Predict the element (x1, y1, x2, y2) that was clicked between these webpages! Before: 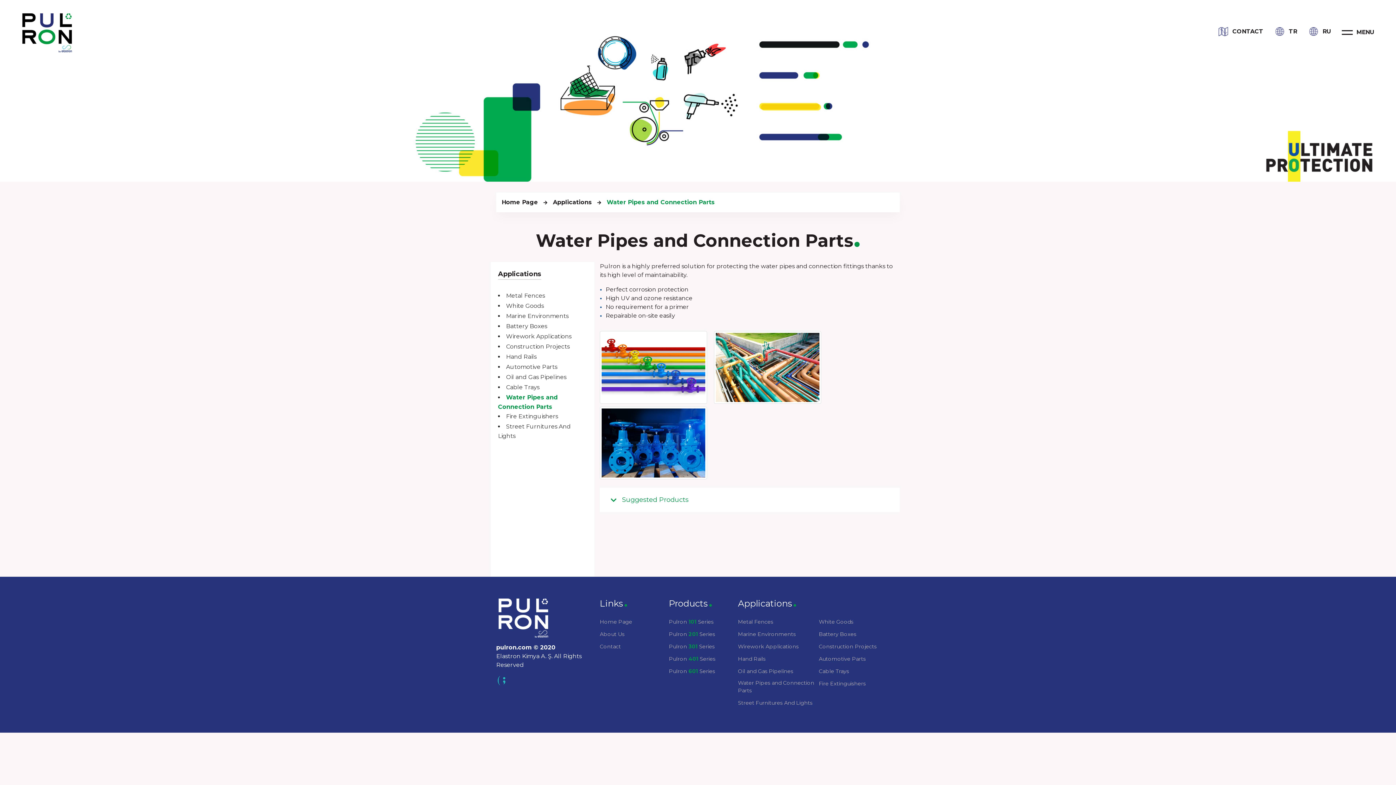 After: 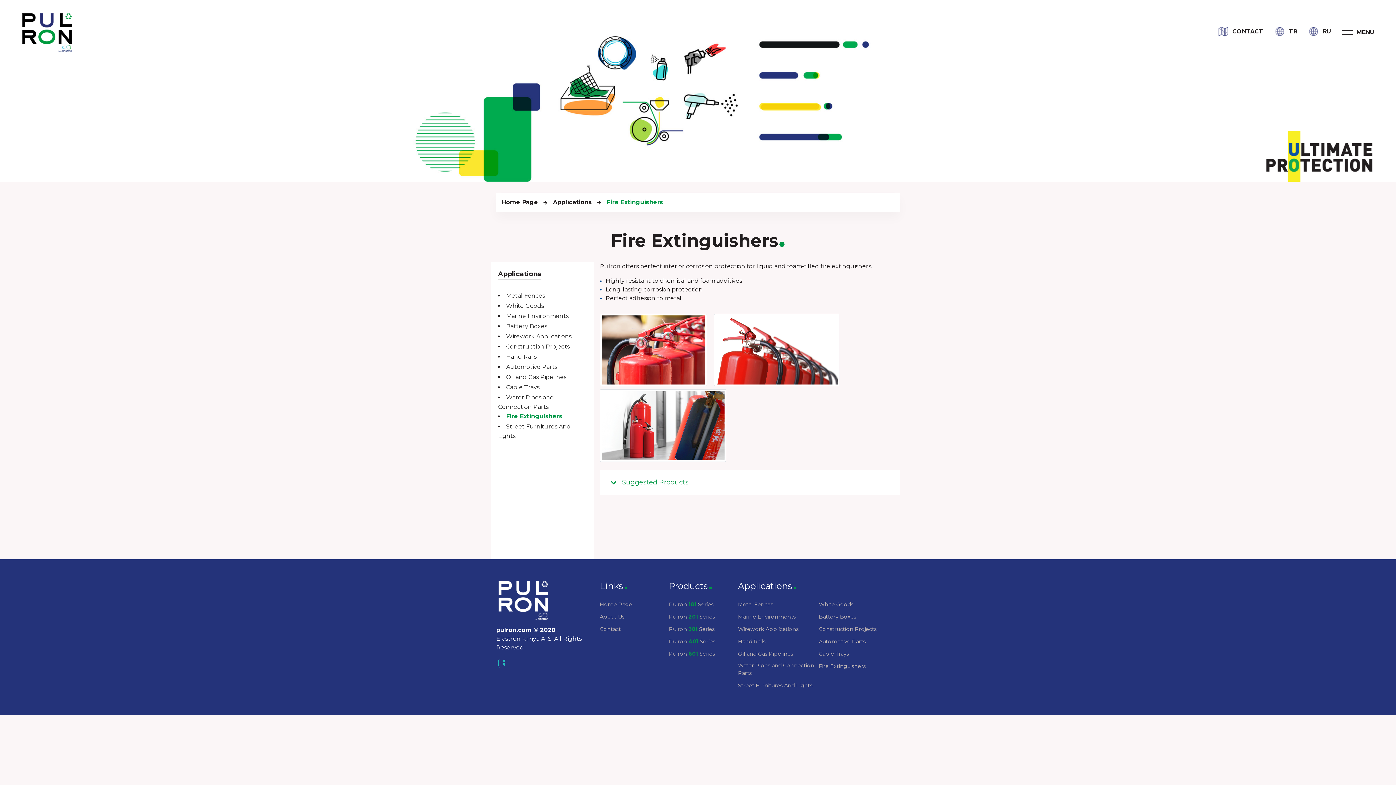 Action: bbox: (819, 680, 866, 688) label: Fire Extinguishers